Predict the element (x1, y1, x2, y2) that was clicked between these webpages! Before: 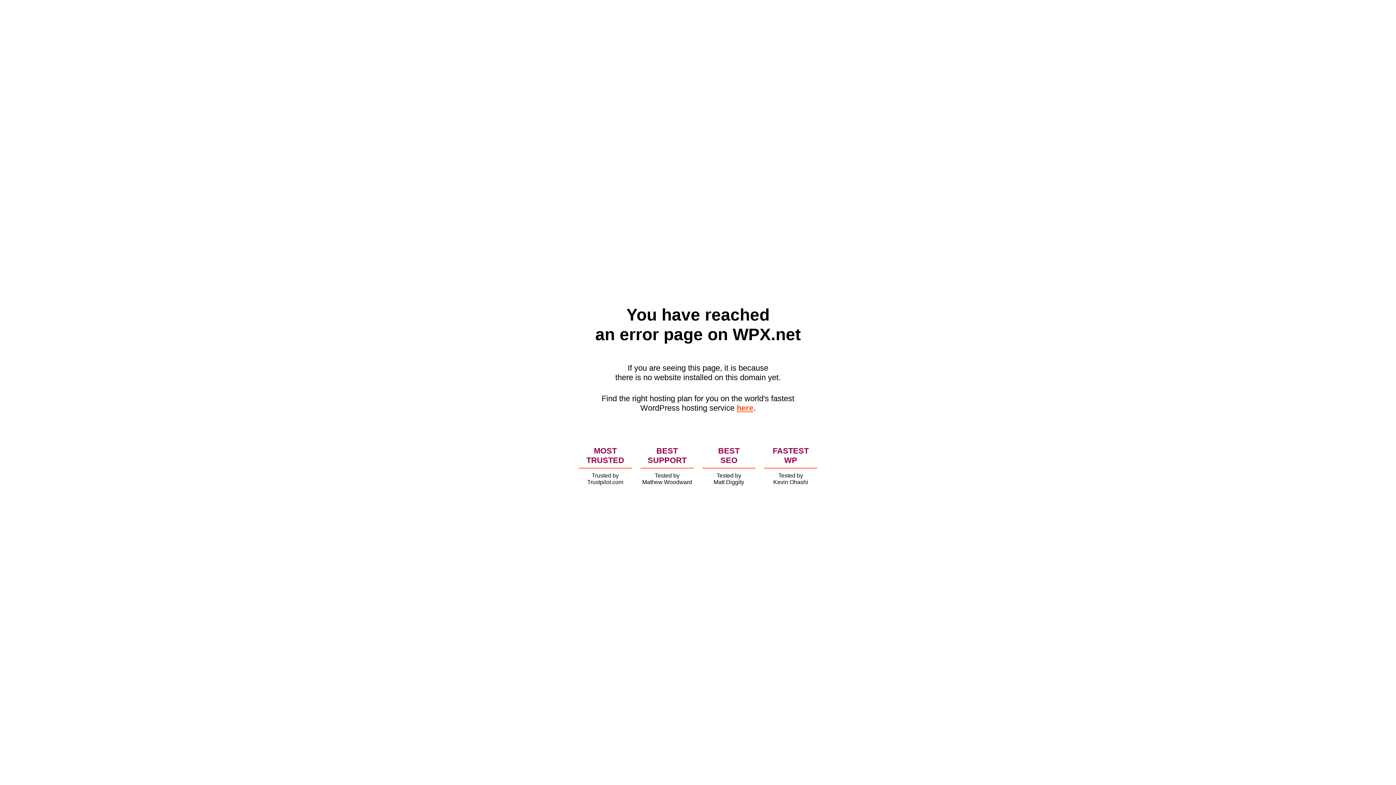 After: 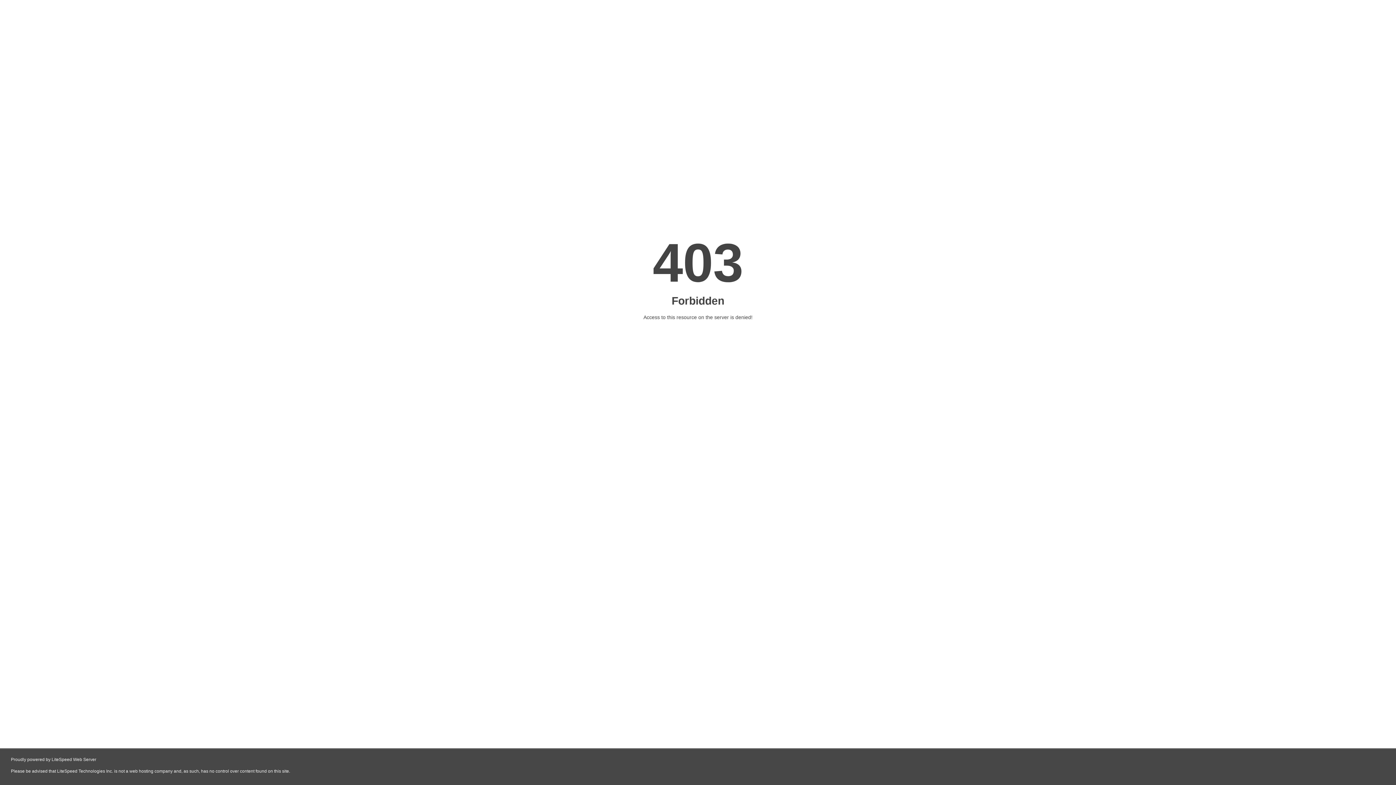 Action: bbox: (736, 403, 753, 412) label: here